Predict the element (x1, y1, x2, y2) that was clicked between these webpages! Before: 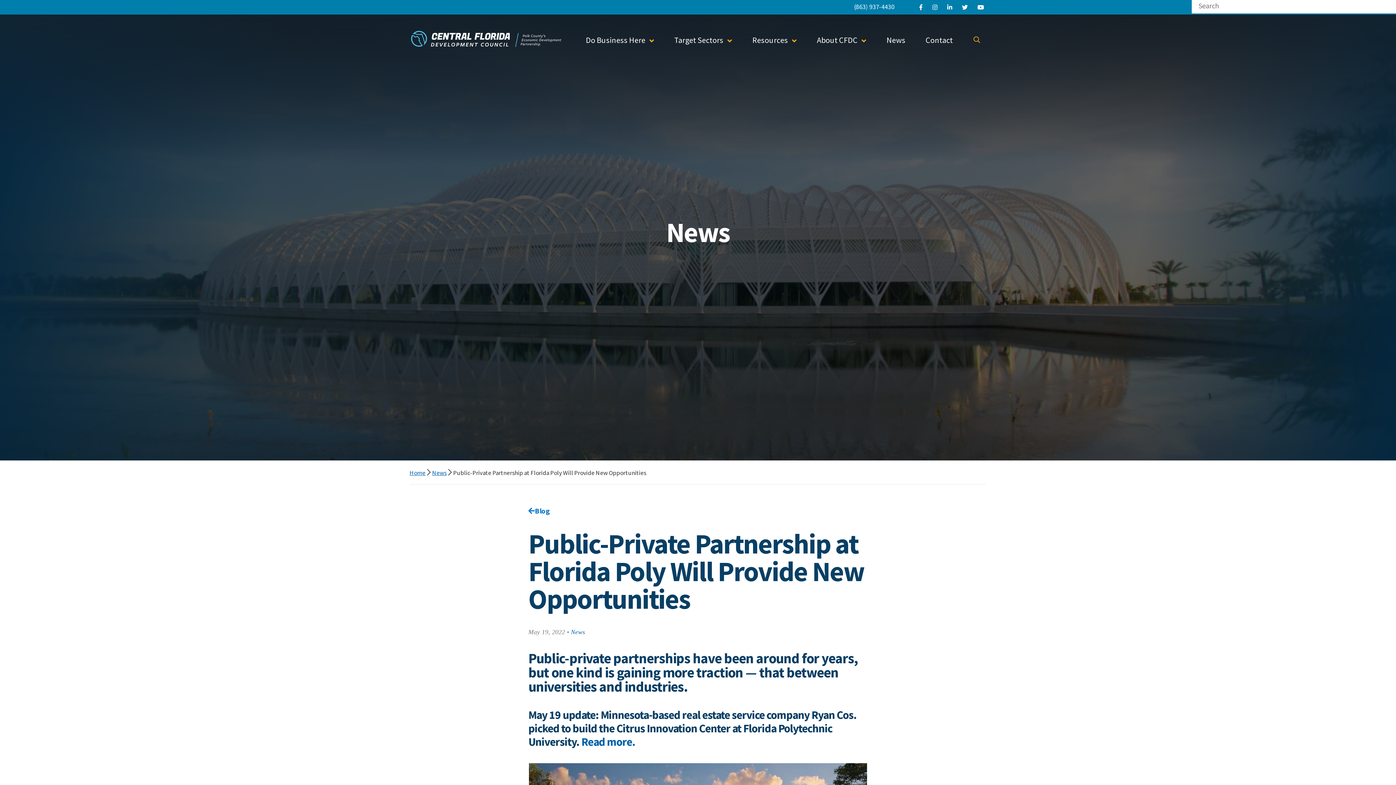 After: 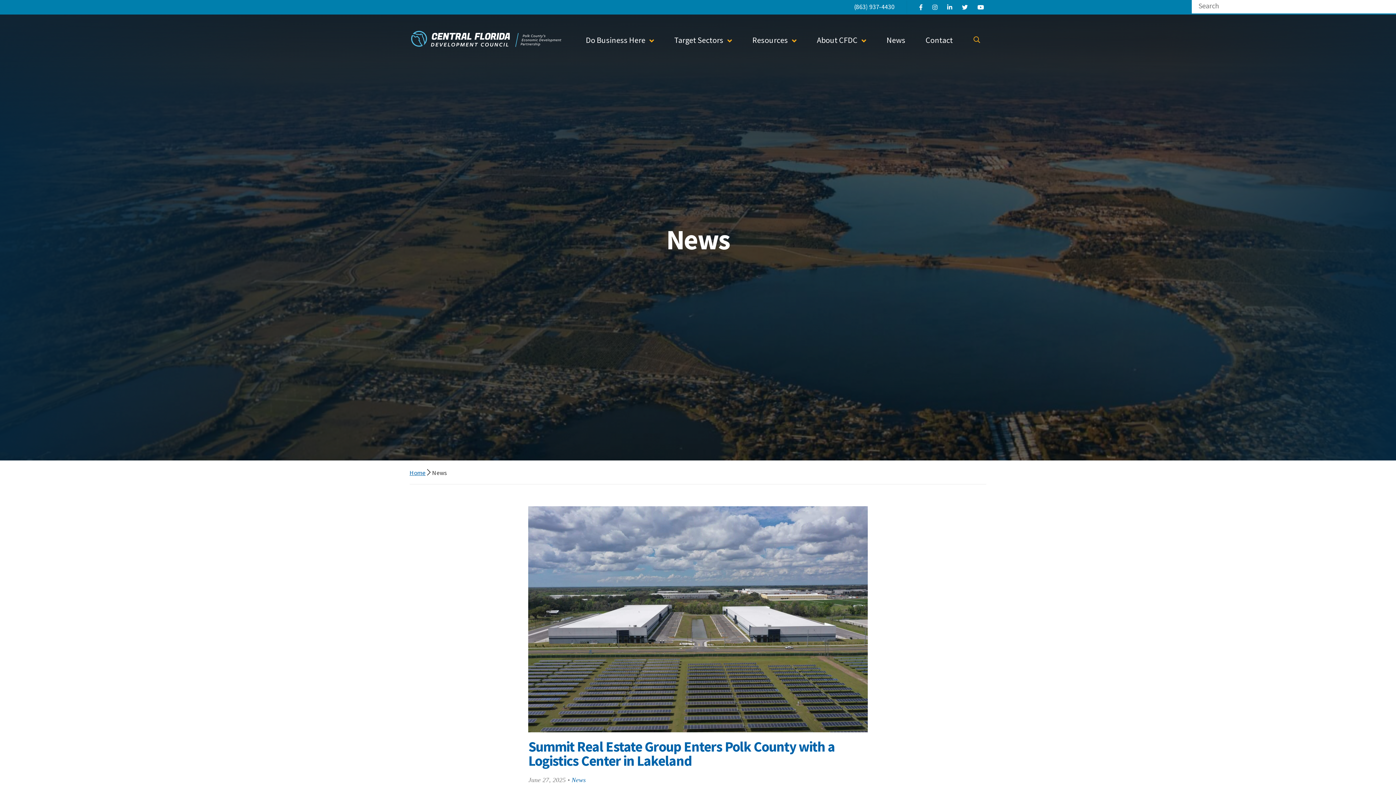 Action: label: Go back to
Blog
page. bbox: (528, 506, 550, 515)